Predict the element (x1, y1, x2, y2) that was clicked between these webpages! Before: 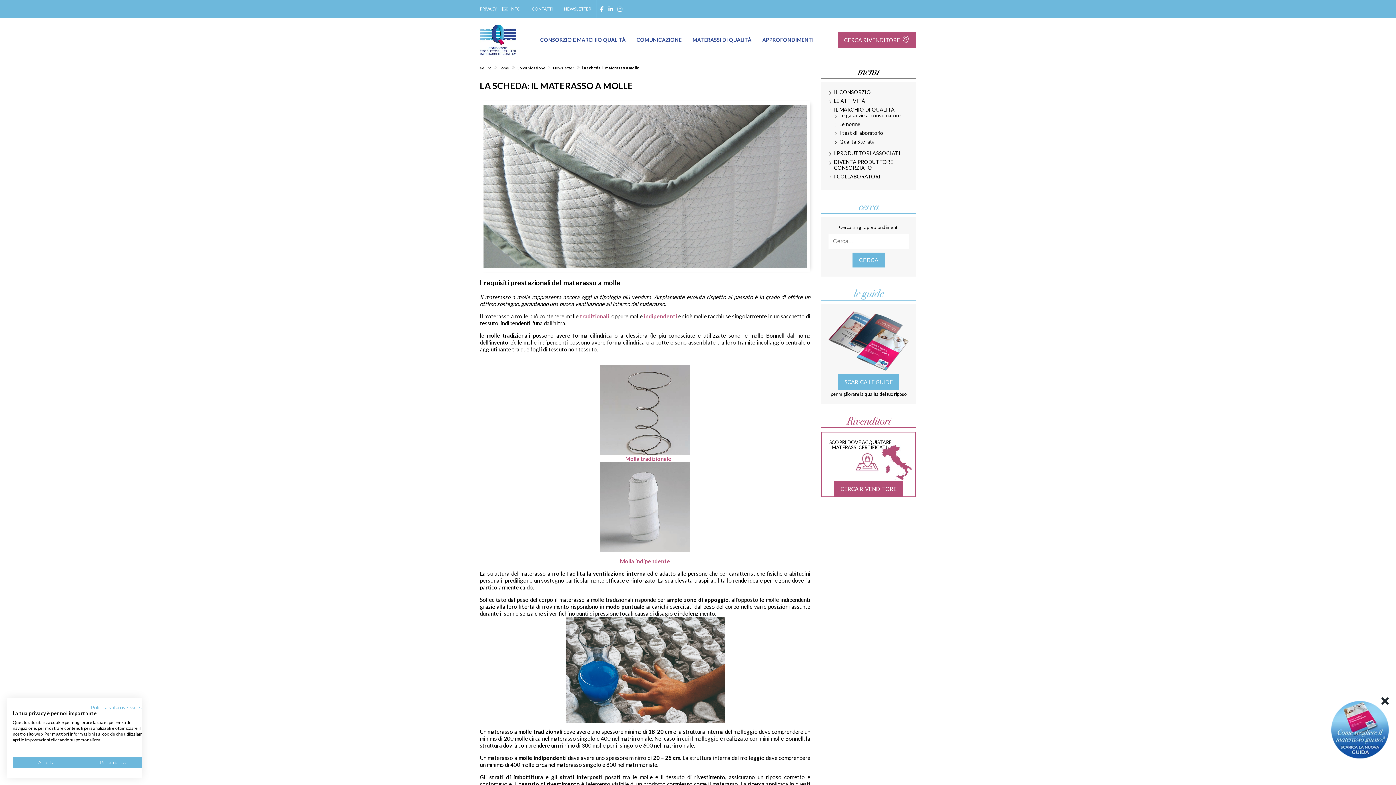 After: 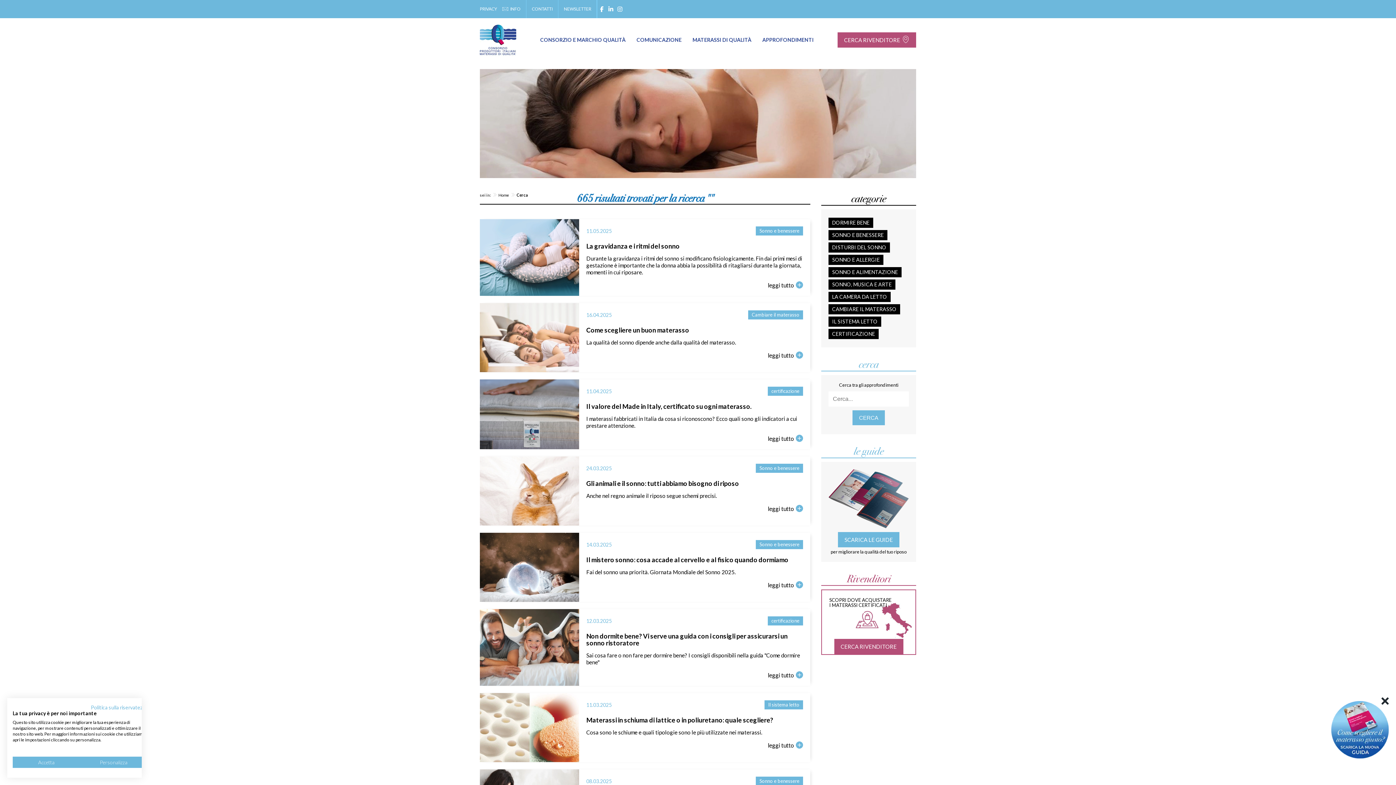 Action: bbox: (852, 252, 885, 267) label: CERCA